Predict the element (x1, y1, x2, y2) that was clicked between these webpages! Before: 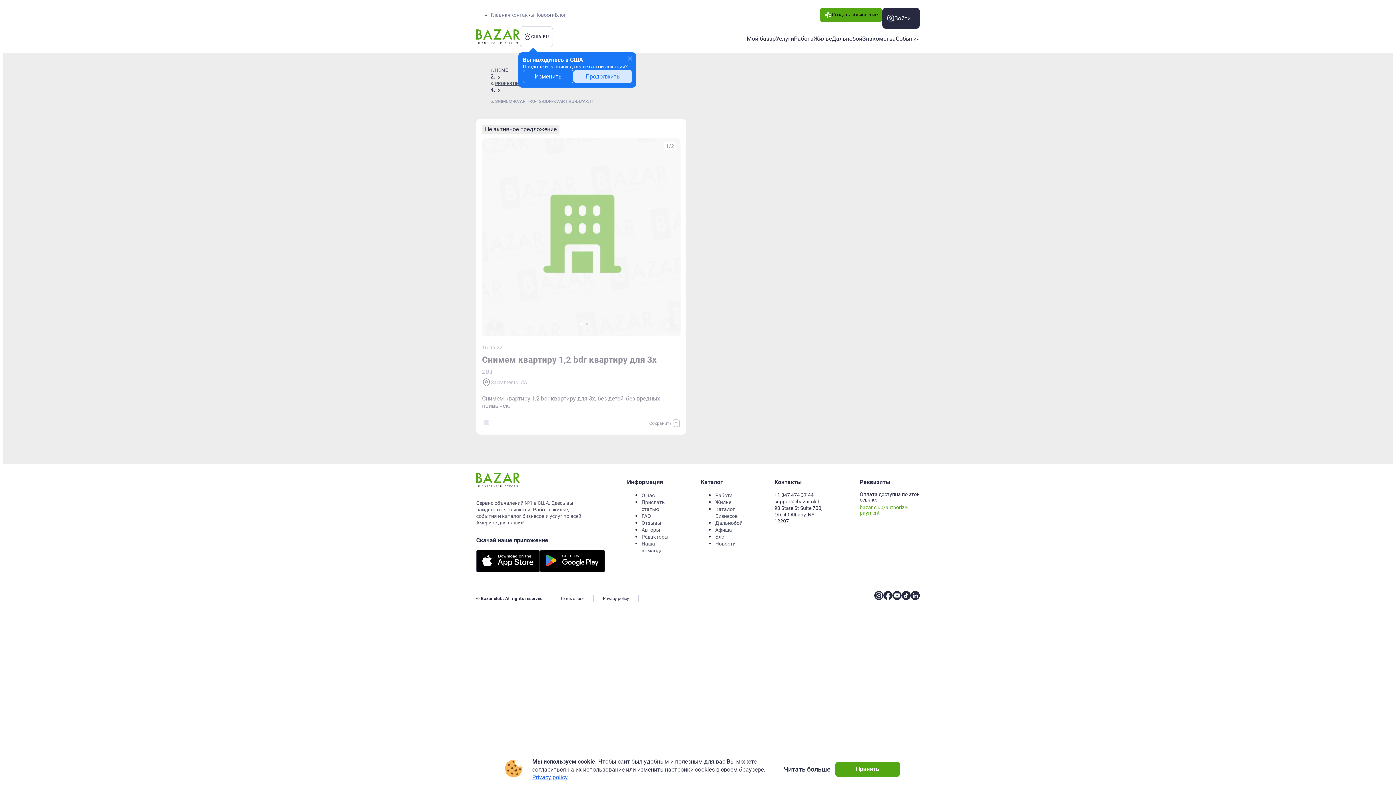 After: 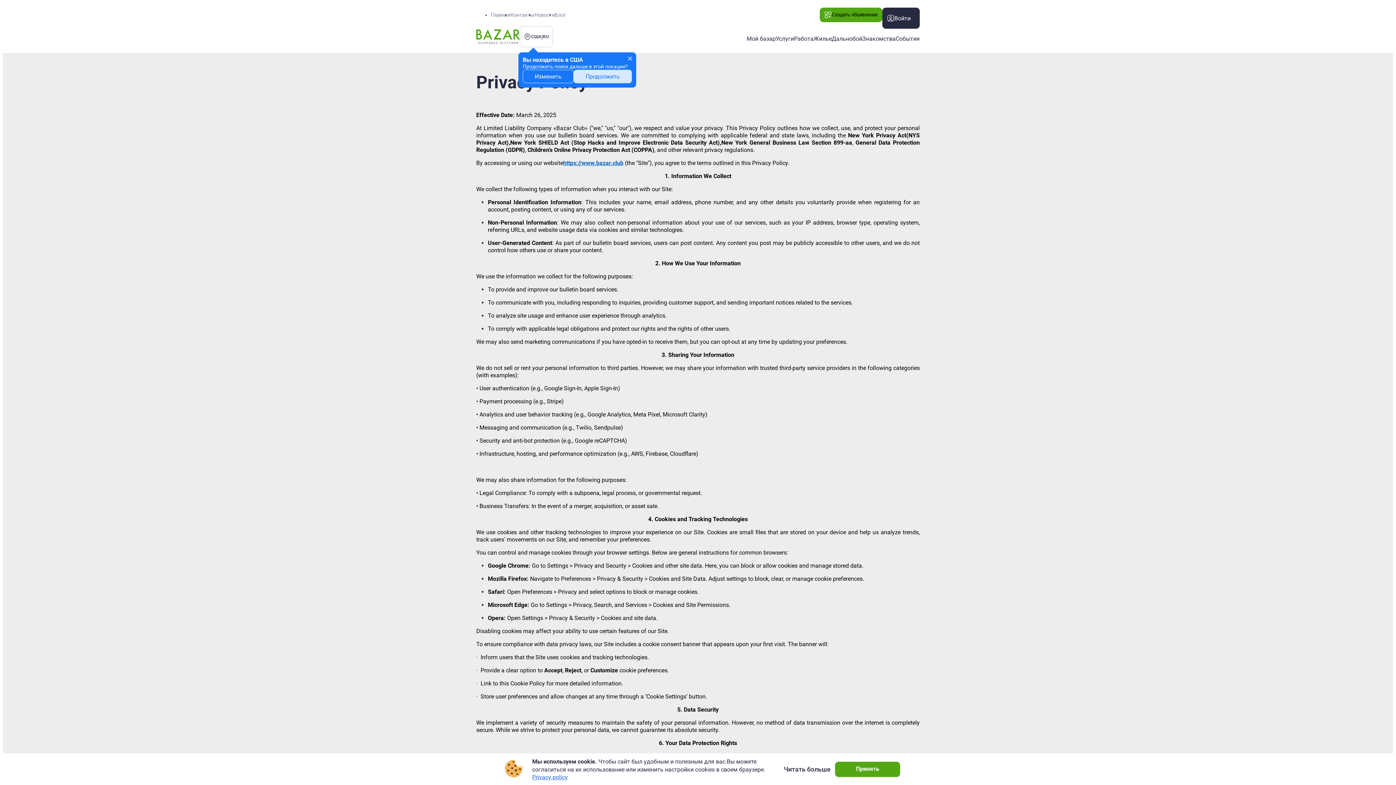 Action: label: Читать больше bbox: (784, 765, 830, 773)